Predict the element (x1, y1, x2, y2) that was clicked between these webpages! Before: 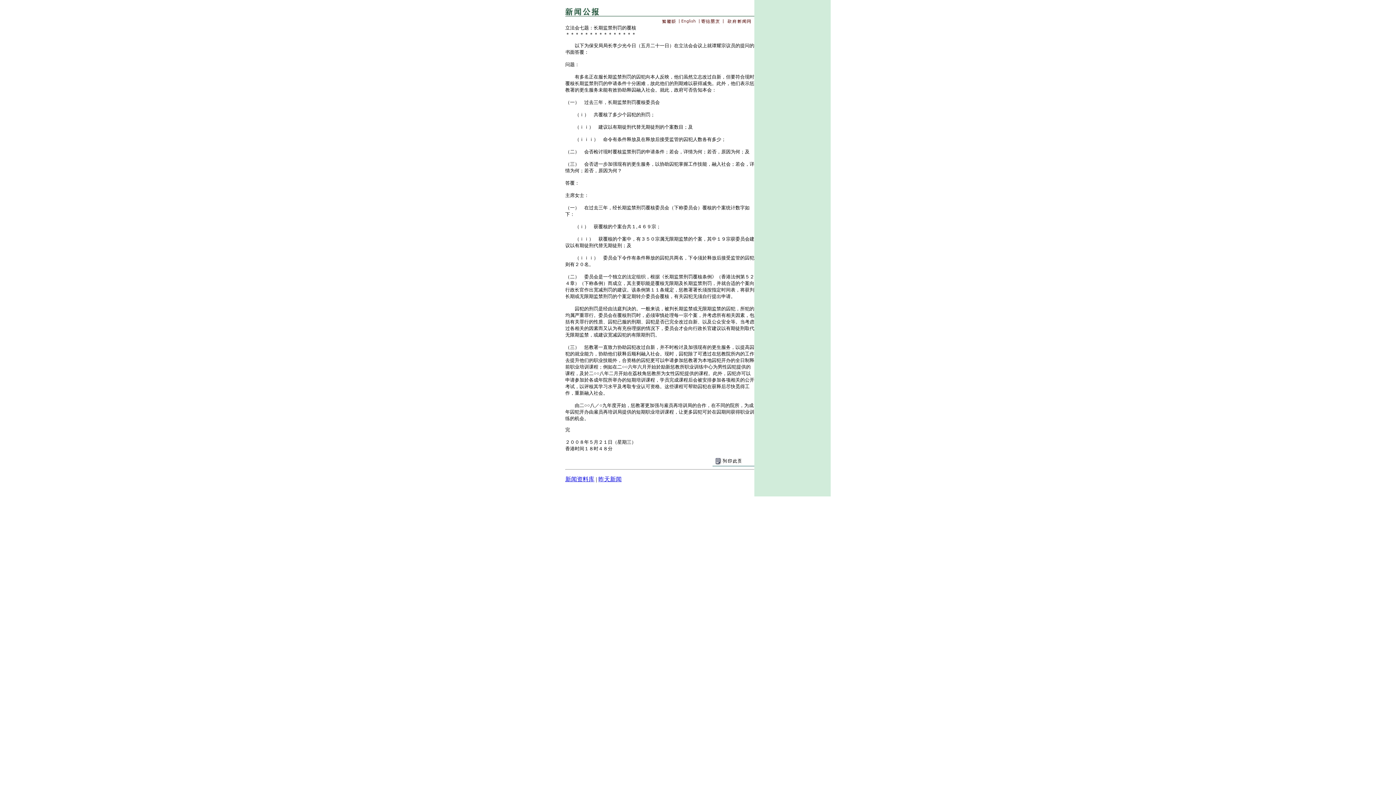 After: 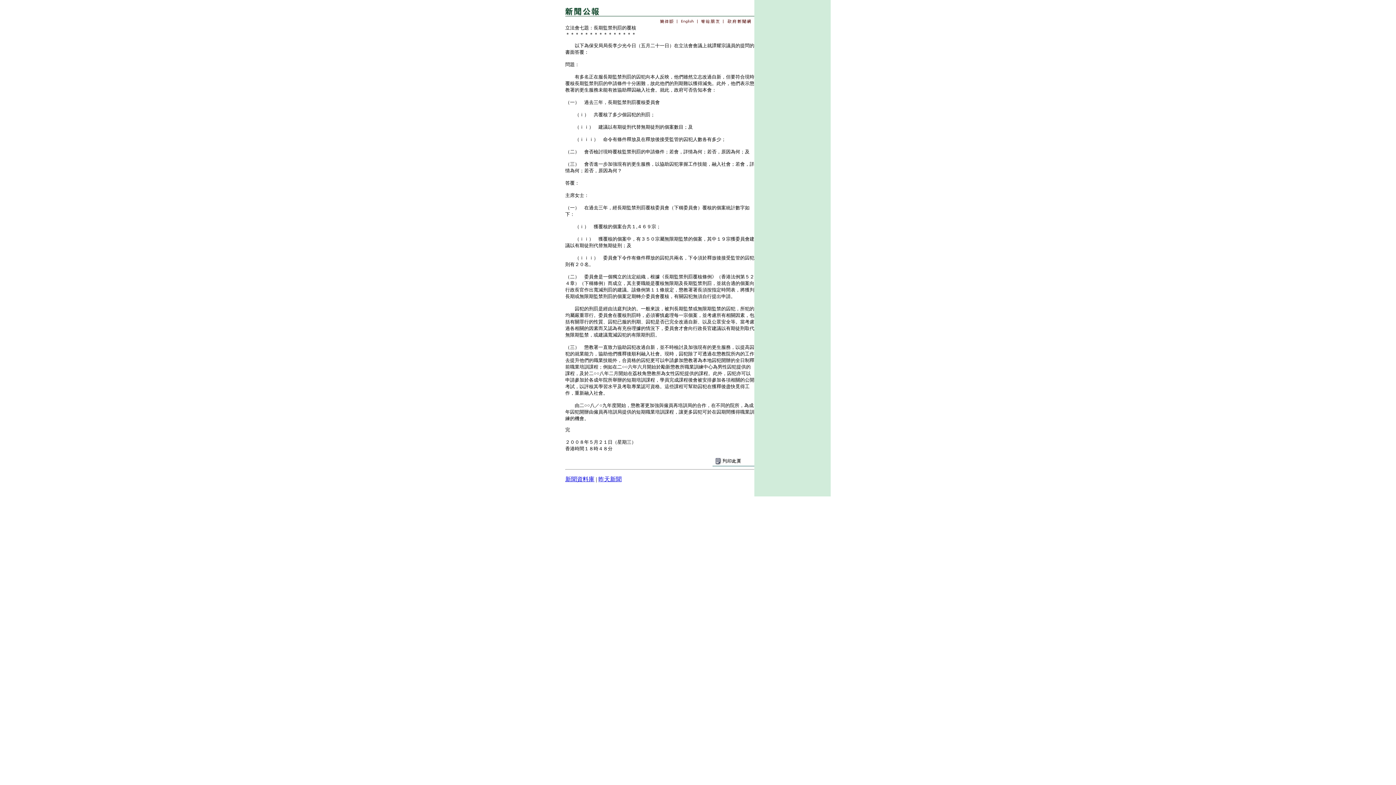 Action: bbox: (662, 18, 679, 24)